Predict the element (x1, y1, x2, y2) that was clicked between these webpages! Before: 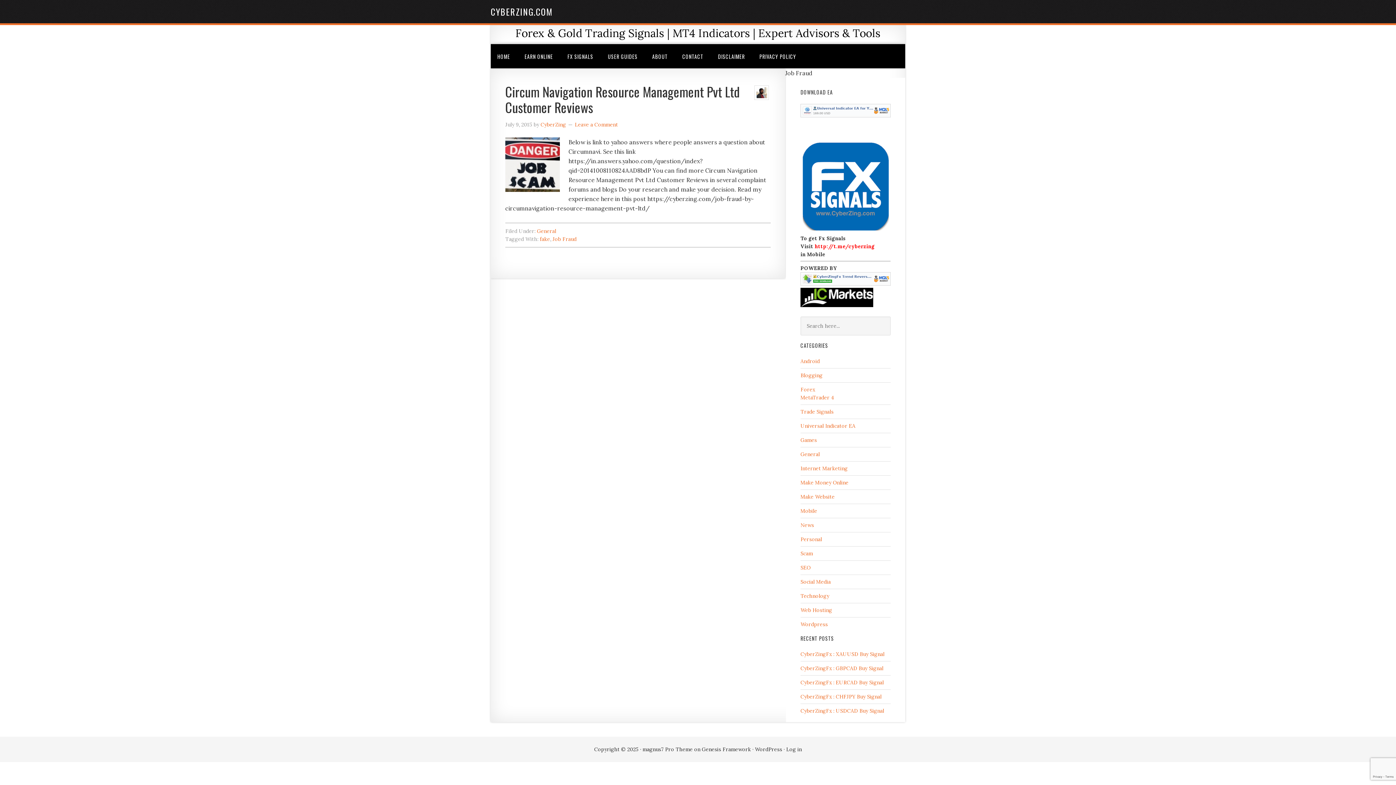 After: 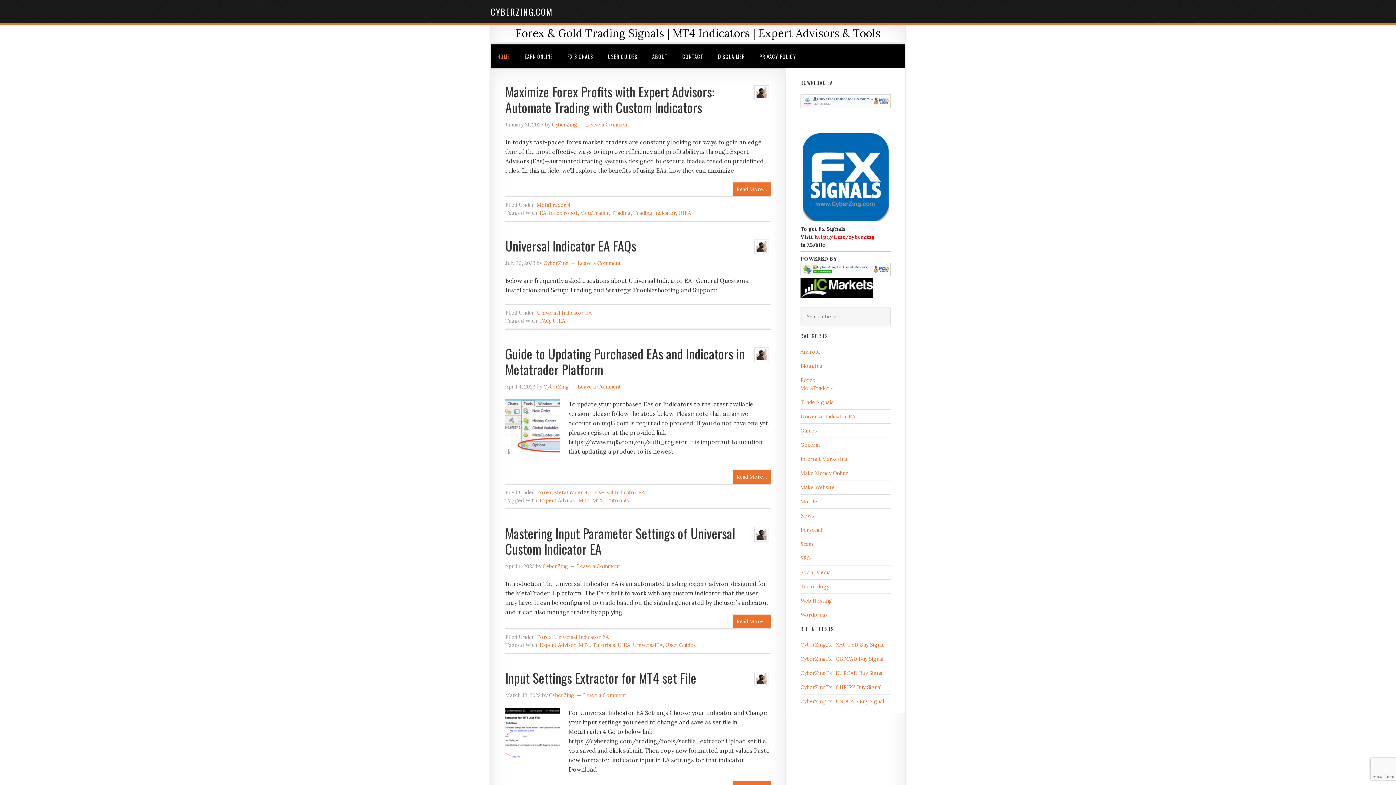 Action: label: HOME bbox: (490, 44, 516, 68)